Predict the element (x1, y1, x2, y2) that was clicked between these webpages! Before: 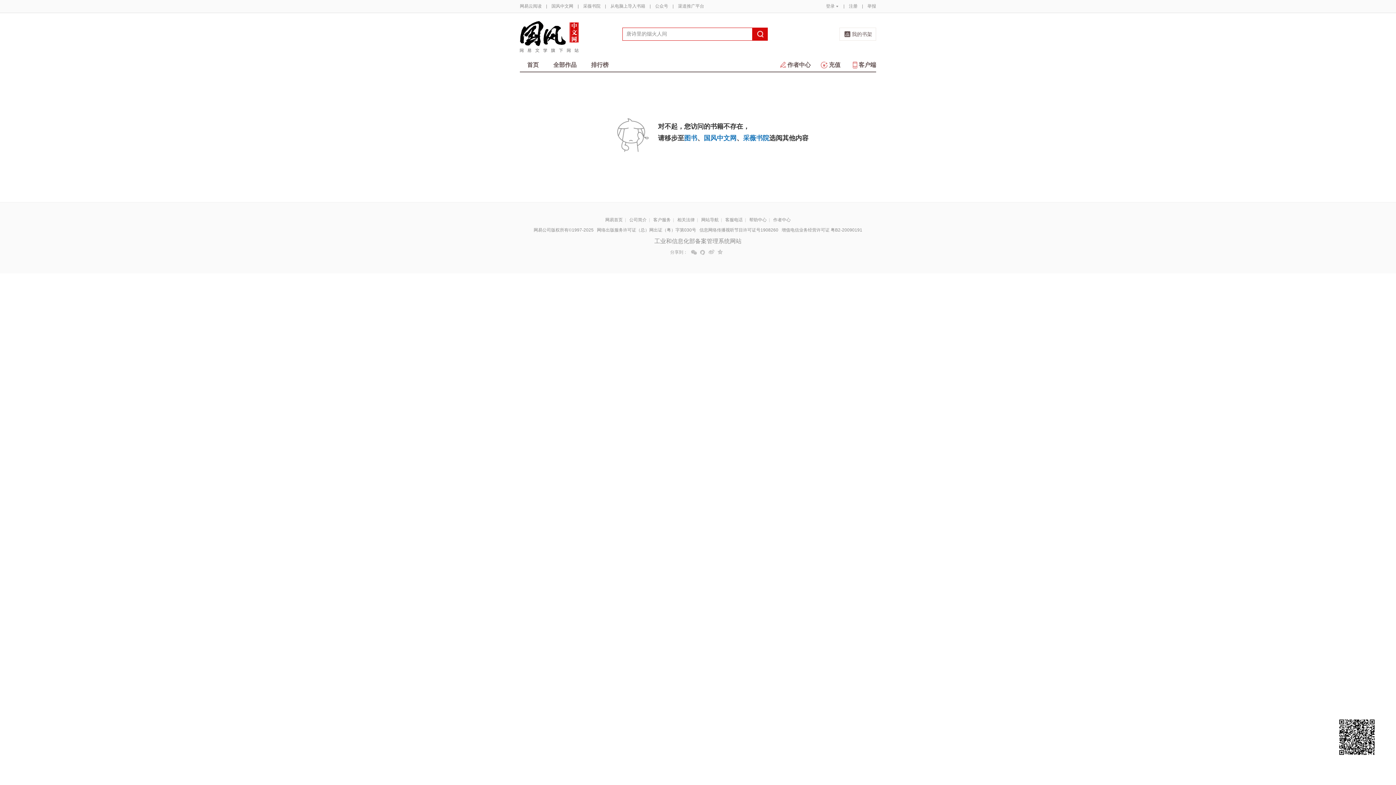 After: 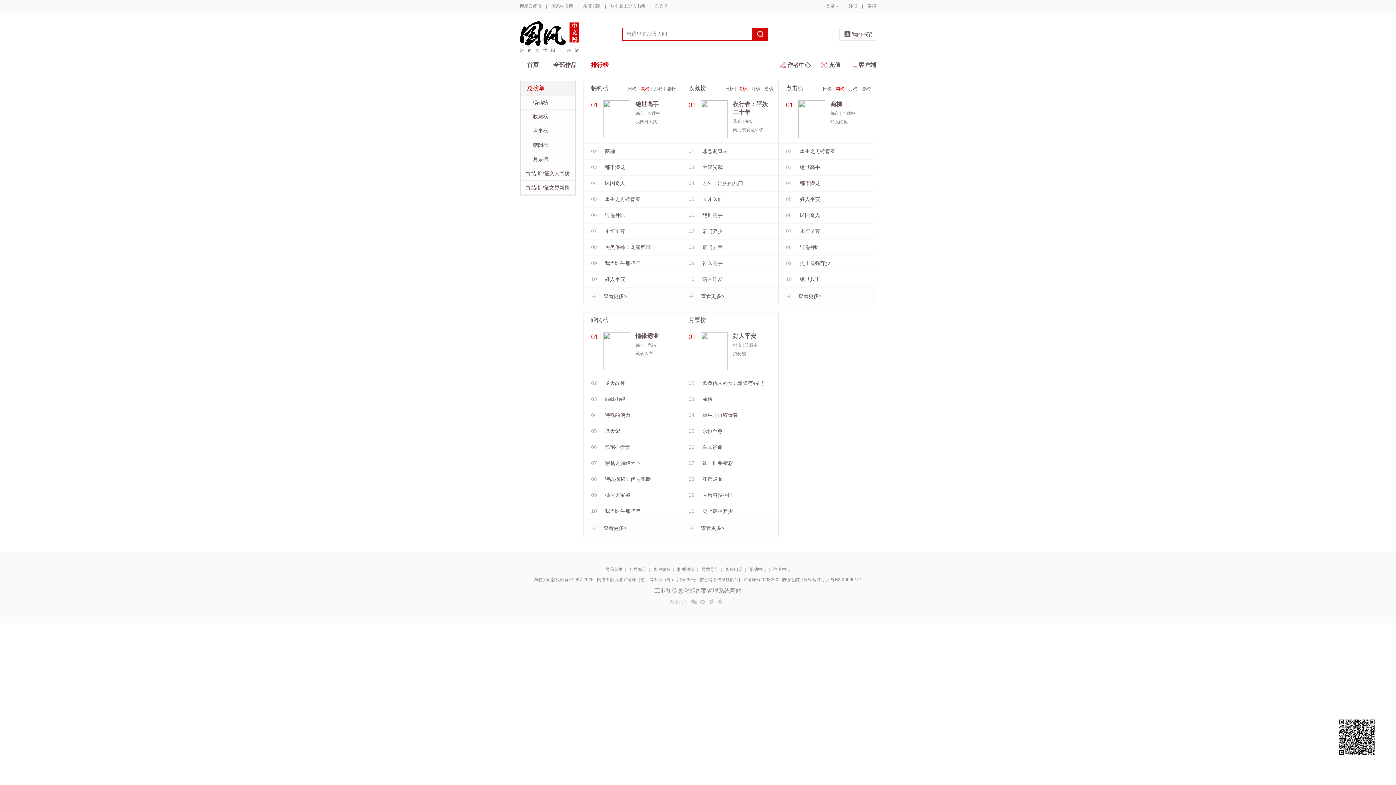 Action: label: 排行榜 bbox: (584, 58, 616, 71)